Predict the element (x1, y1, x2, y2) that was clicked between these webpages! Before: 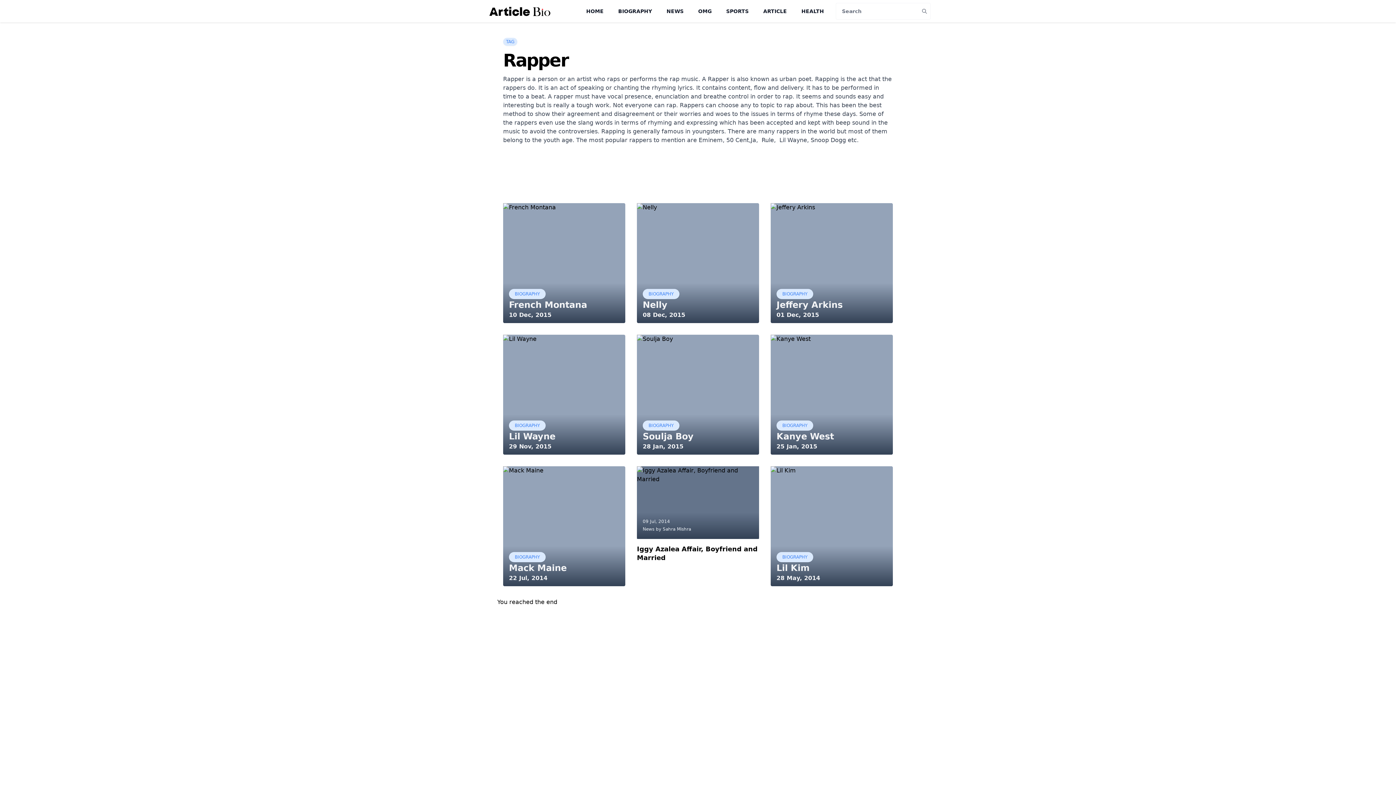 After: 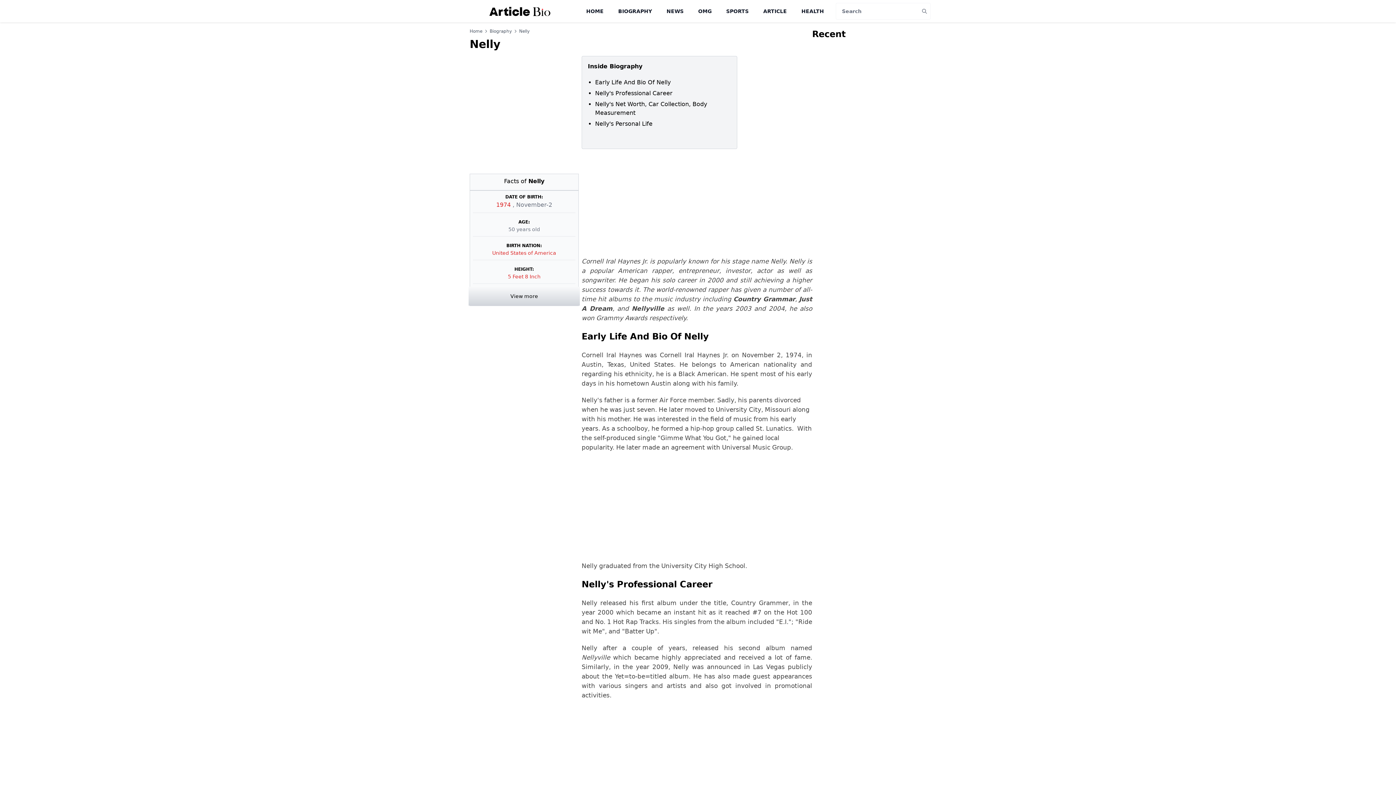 Action: bbox: (637, 203, 759, 323)